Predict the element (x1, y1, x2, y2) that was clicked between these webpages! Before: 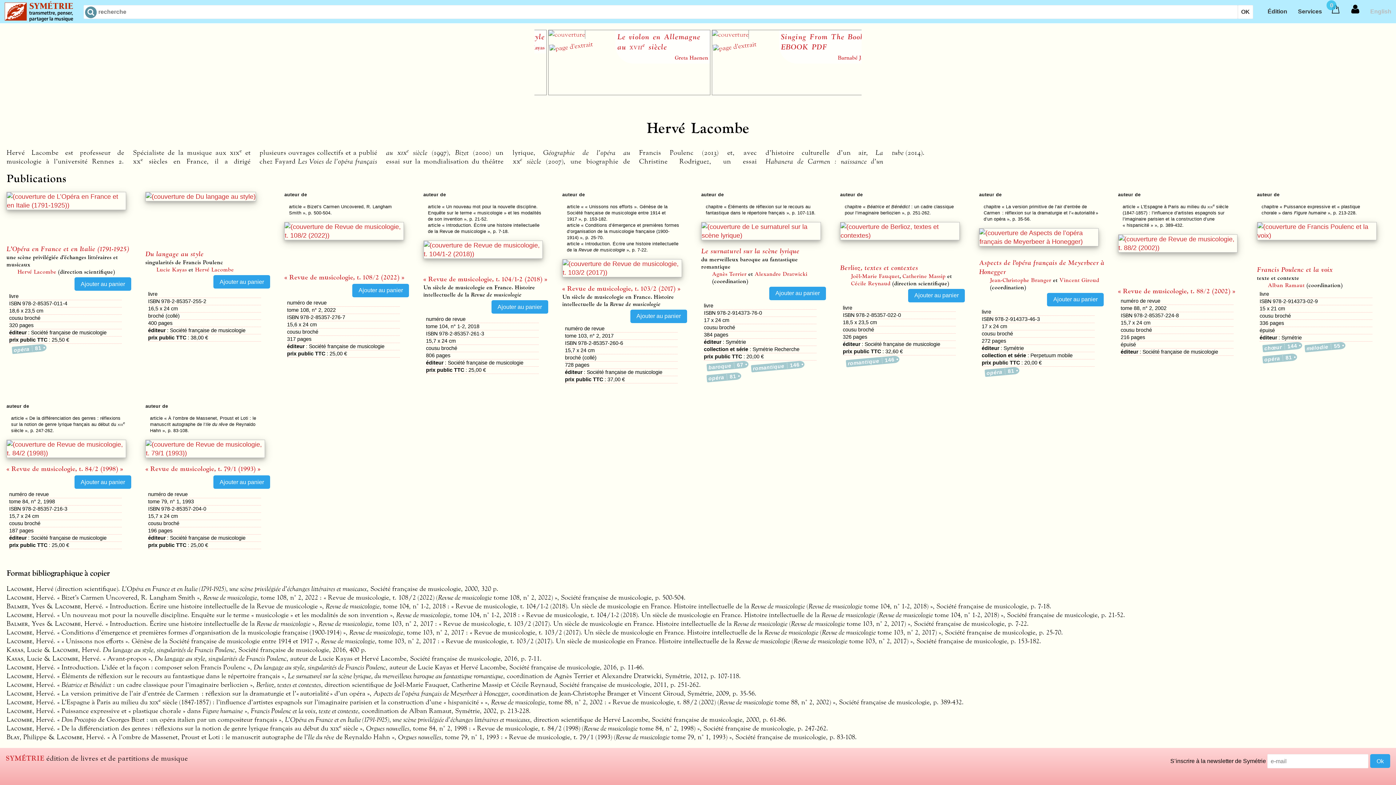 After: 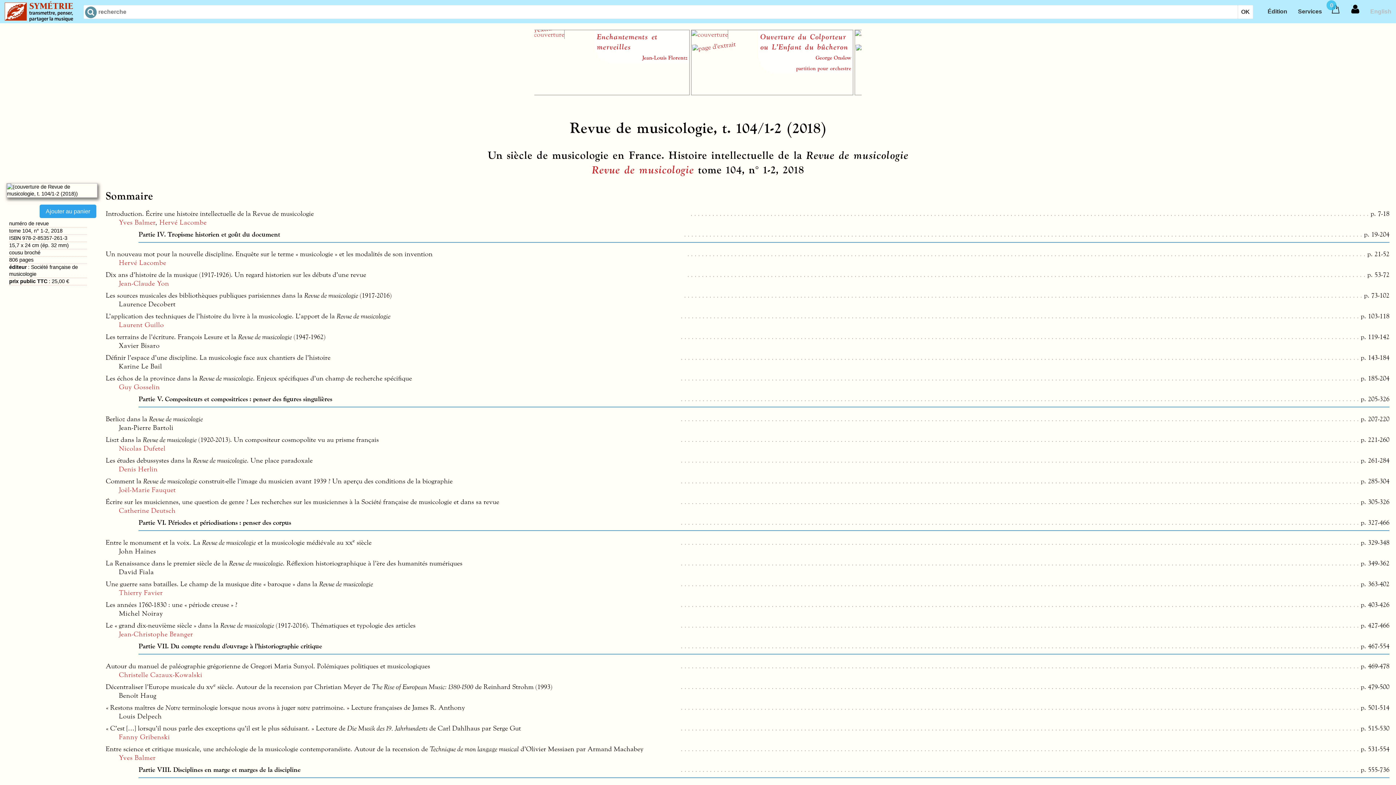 Action: bbox: (423, 274, 547, 283) label: « Revue de musicologie, t. 104/1-2 (2018) »